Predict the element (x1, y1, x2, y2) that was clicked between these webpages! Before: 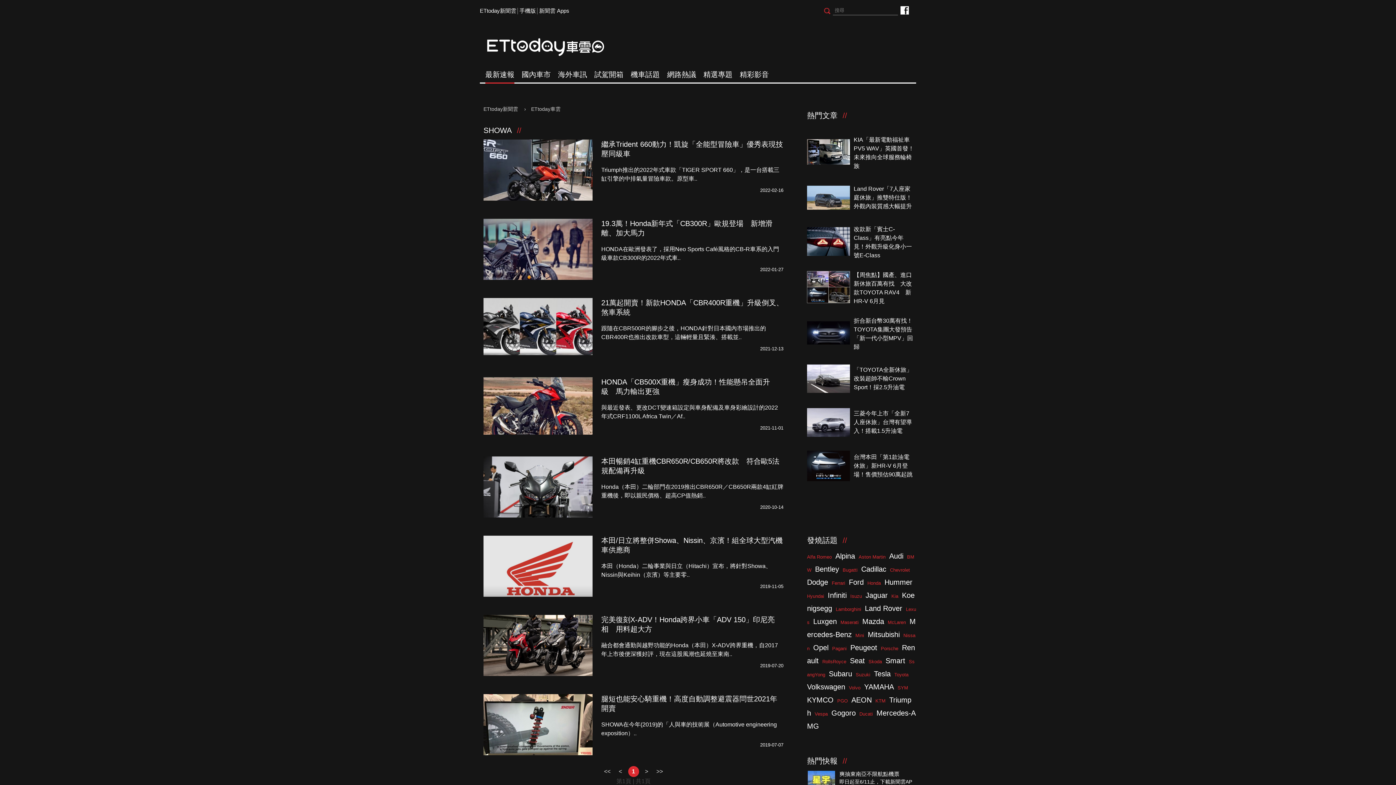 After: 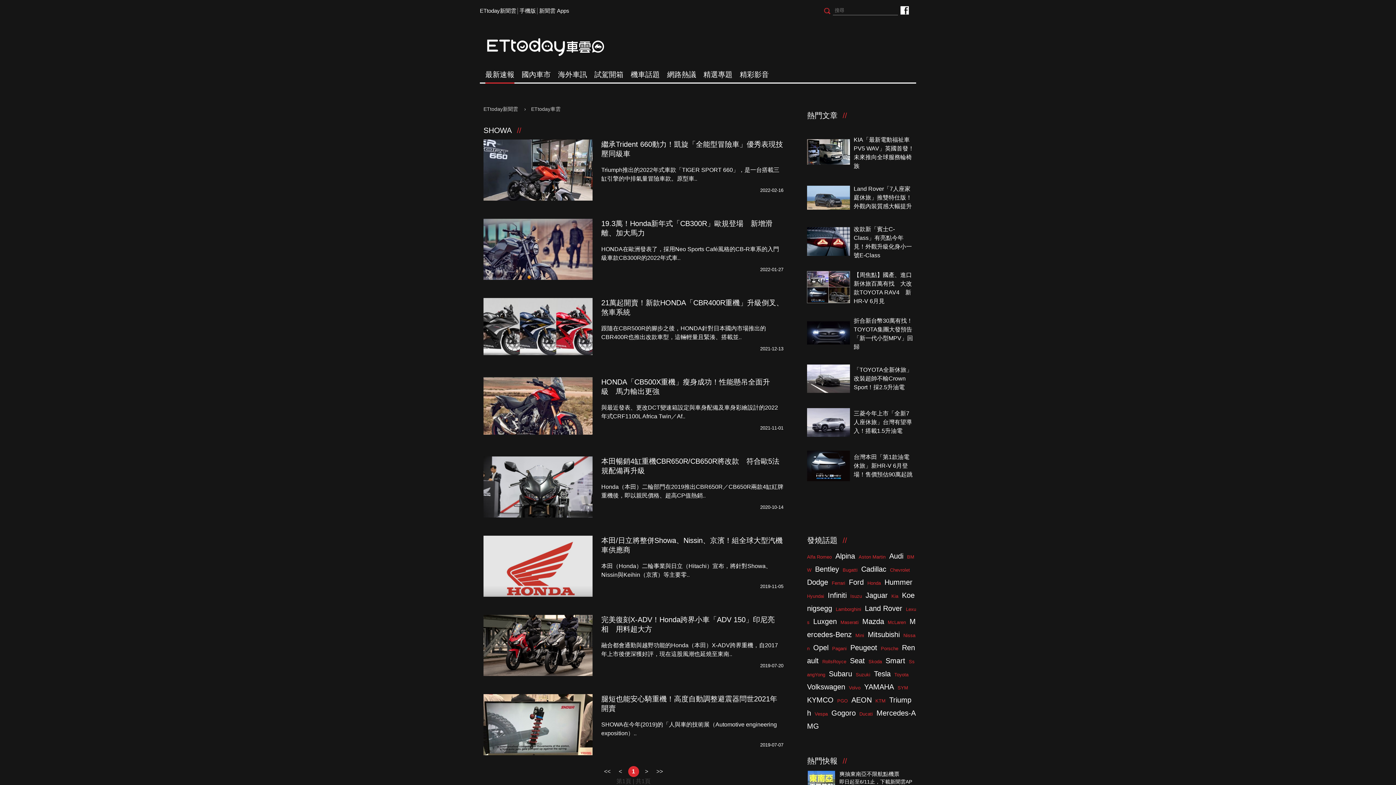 Action: bbox: (835, 552, 855, 560) label: Alpina